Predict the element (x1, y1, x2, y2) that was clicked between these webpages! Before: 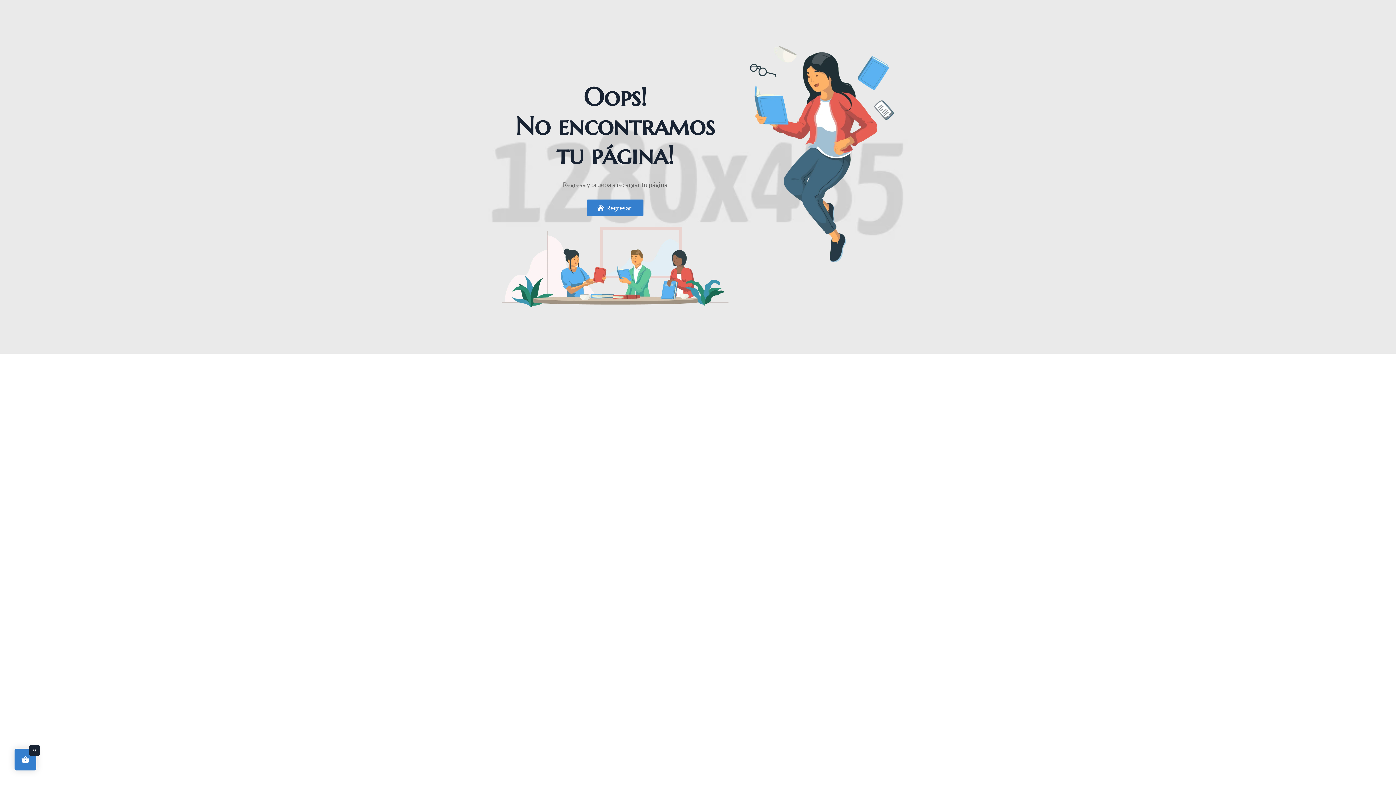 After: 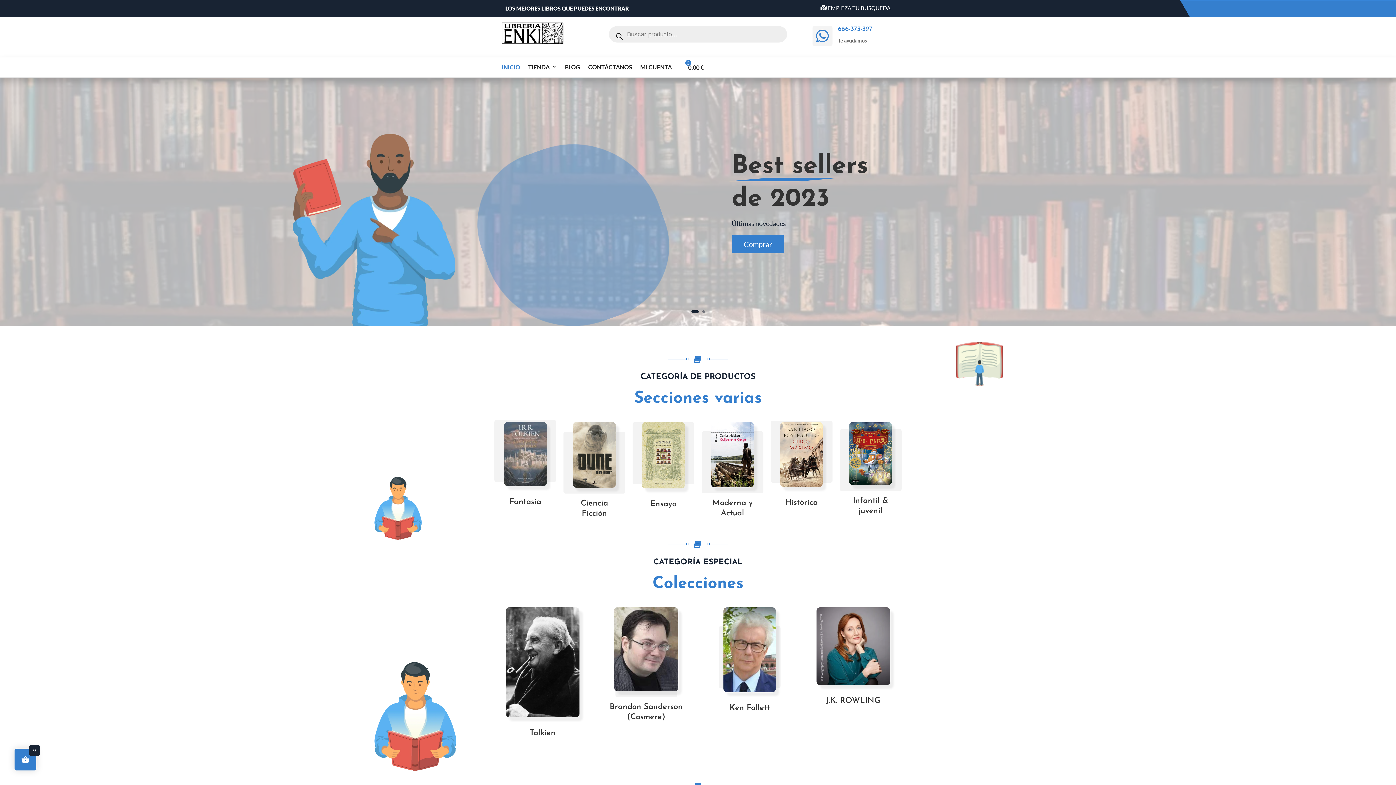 Action: bbox: (586, 199, 643, 216) label: Regresar